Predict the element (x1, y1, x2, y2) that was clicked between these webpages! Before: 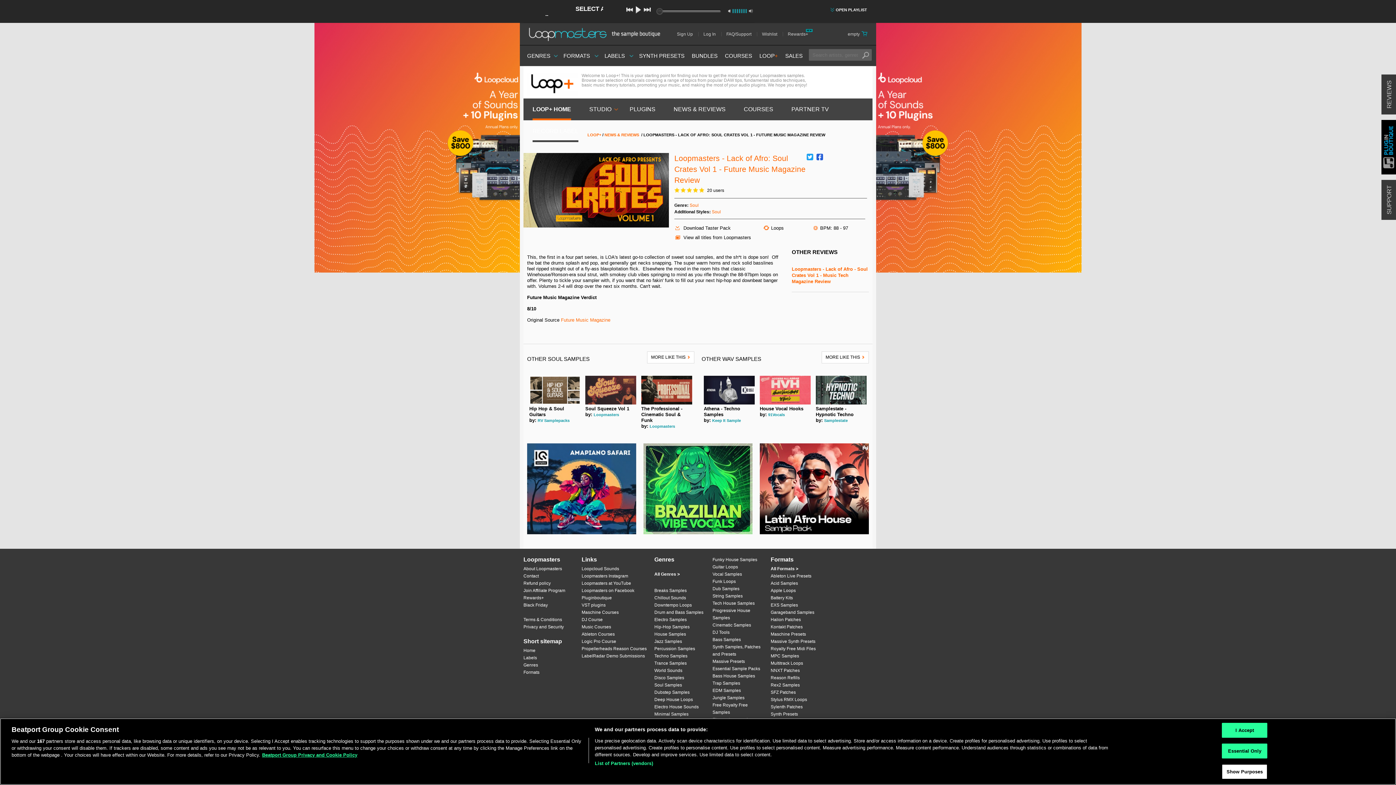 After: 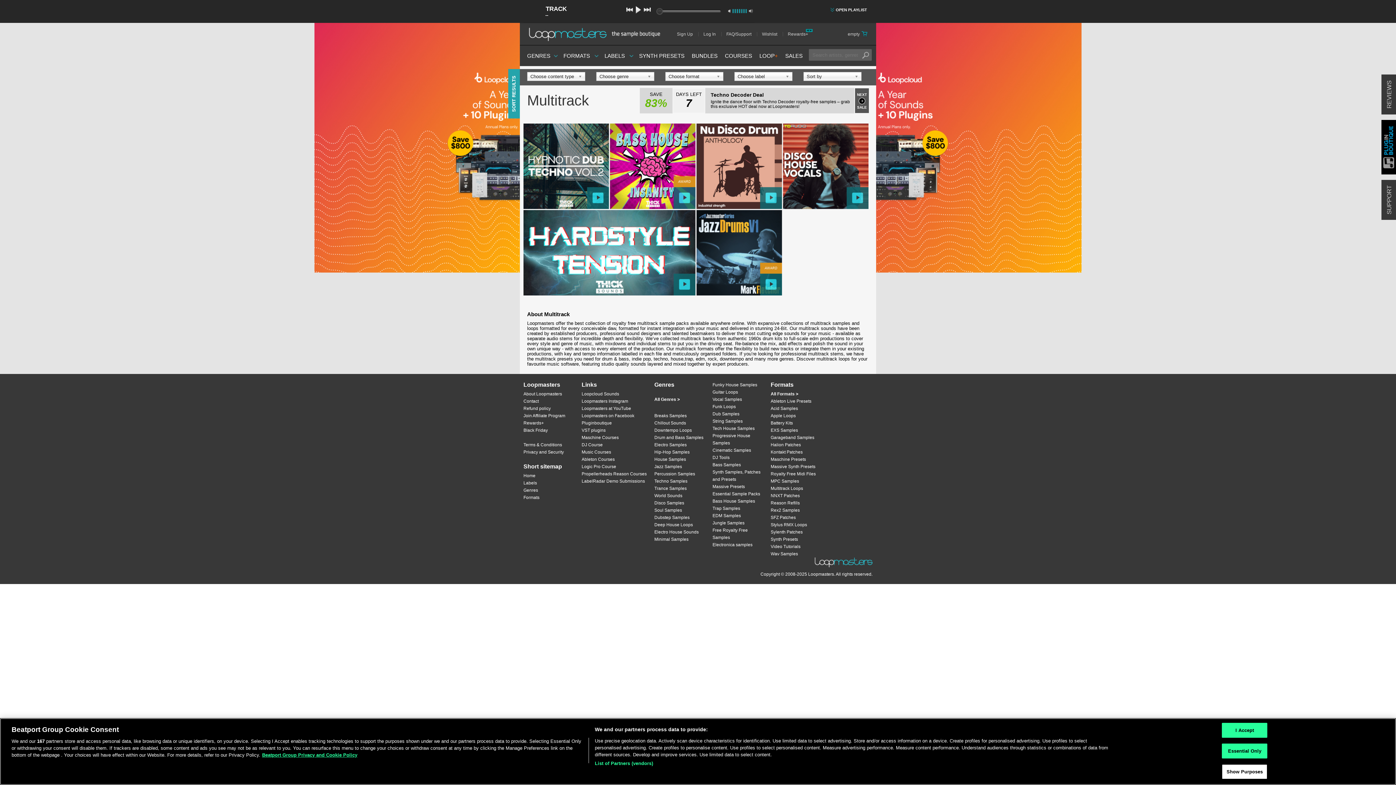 Action: bbox: (770, 660, 821, 667) label: Multitrack Loops